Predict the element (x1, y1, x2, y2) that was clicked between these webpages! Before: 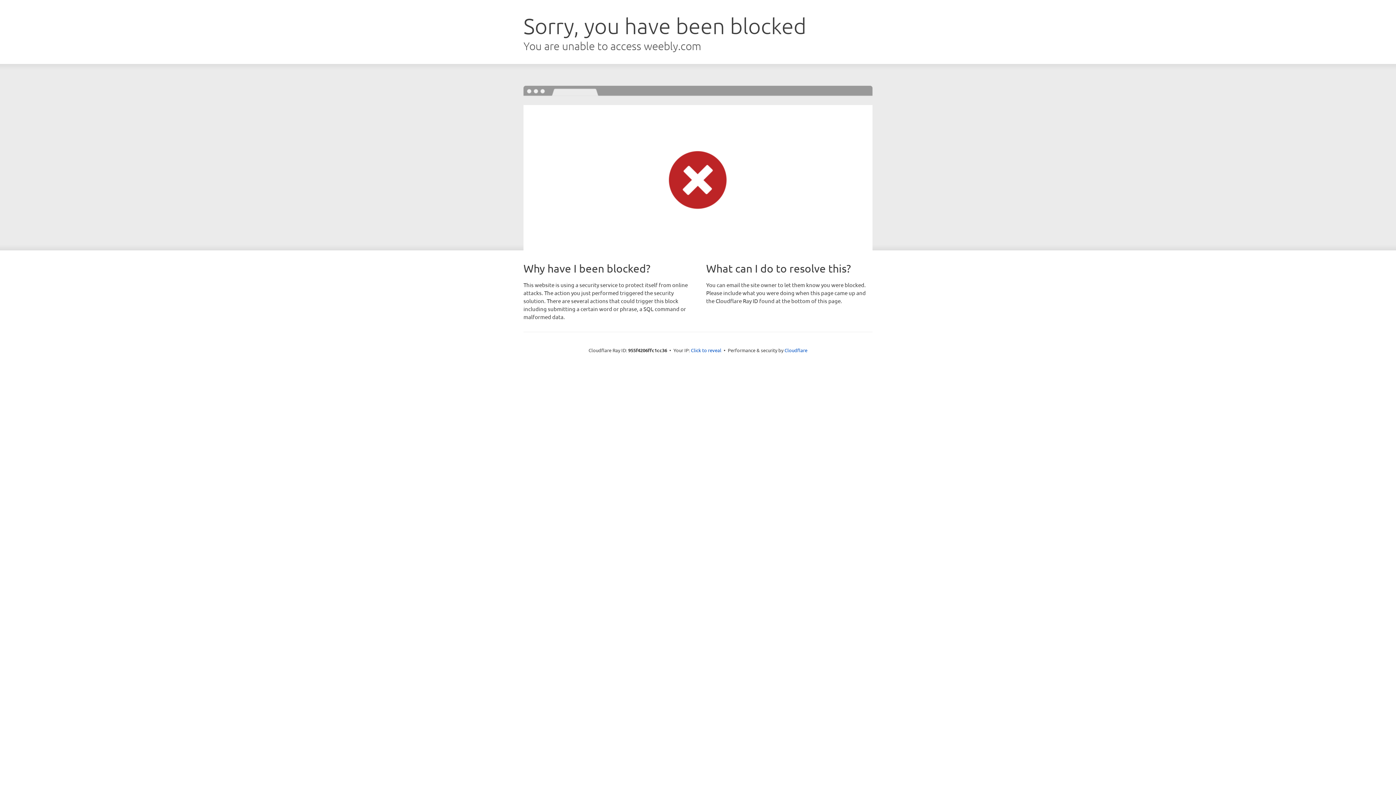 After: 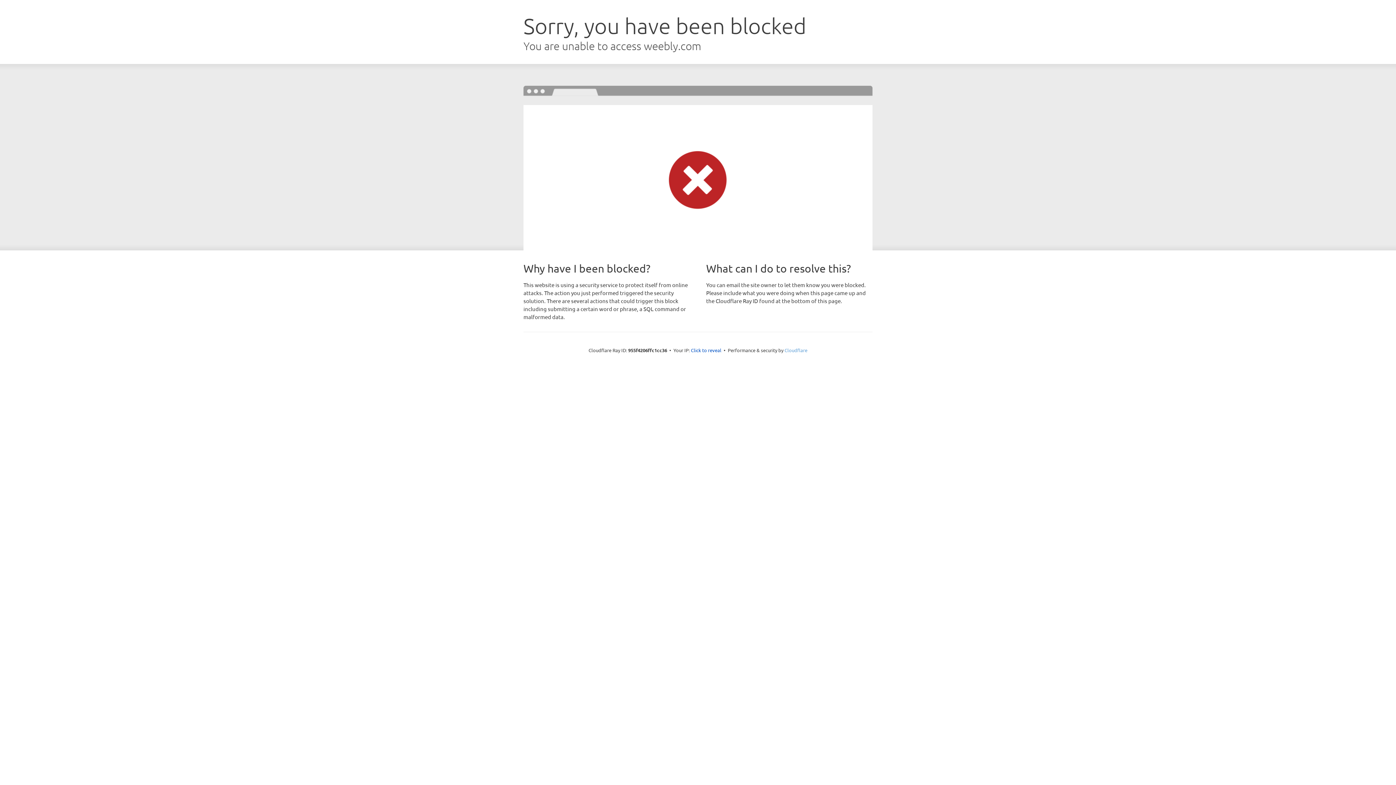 Action: bbox: (784, 347, 807, 353) label: Cloudflare